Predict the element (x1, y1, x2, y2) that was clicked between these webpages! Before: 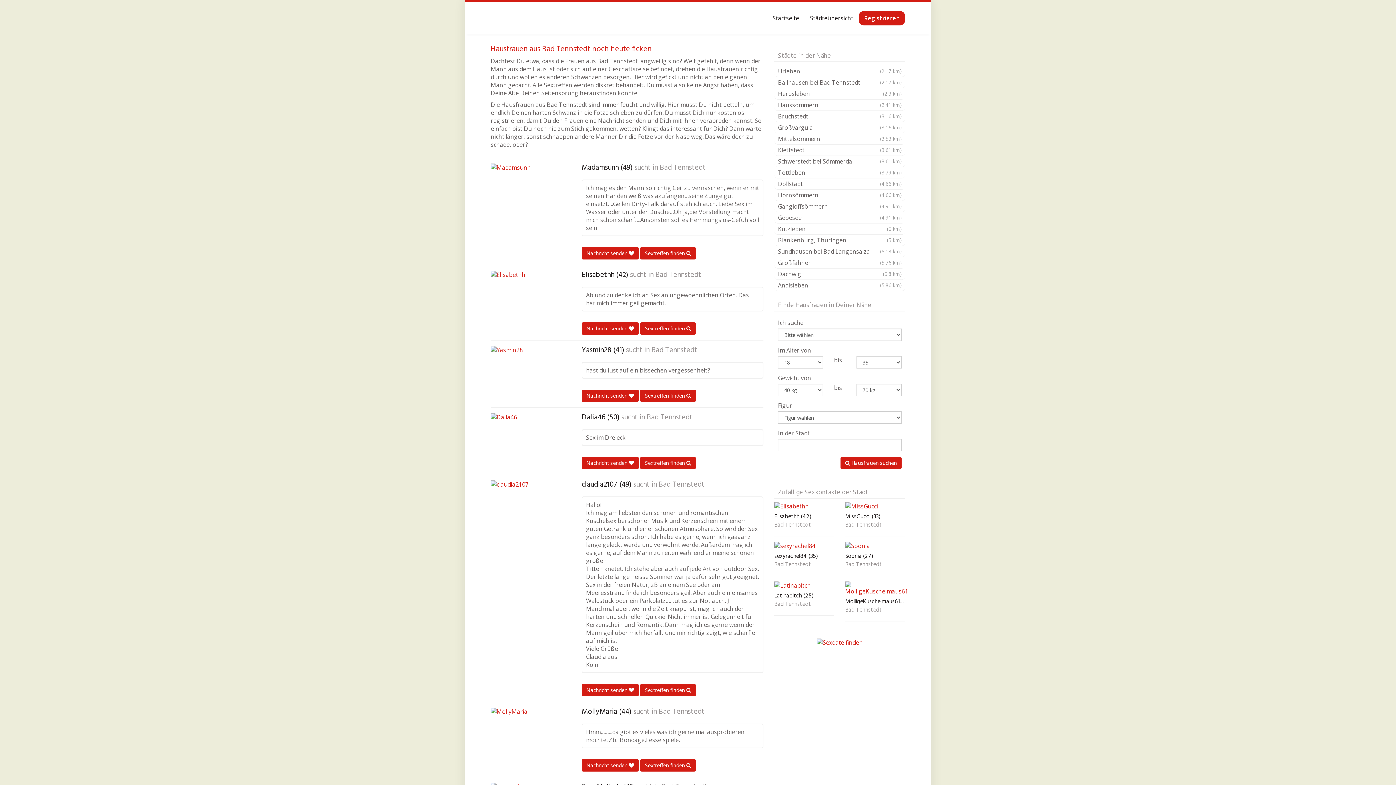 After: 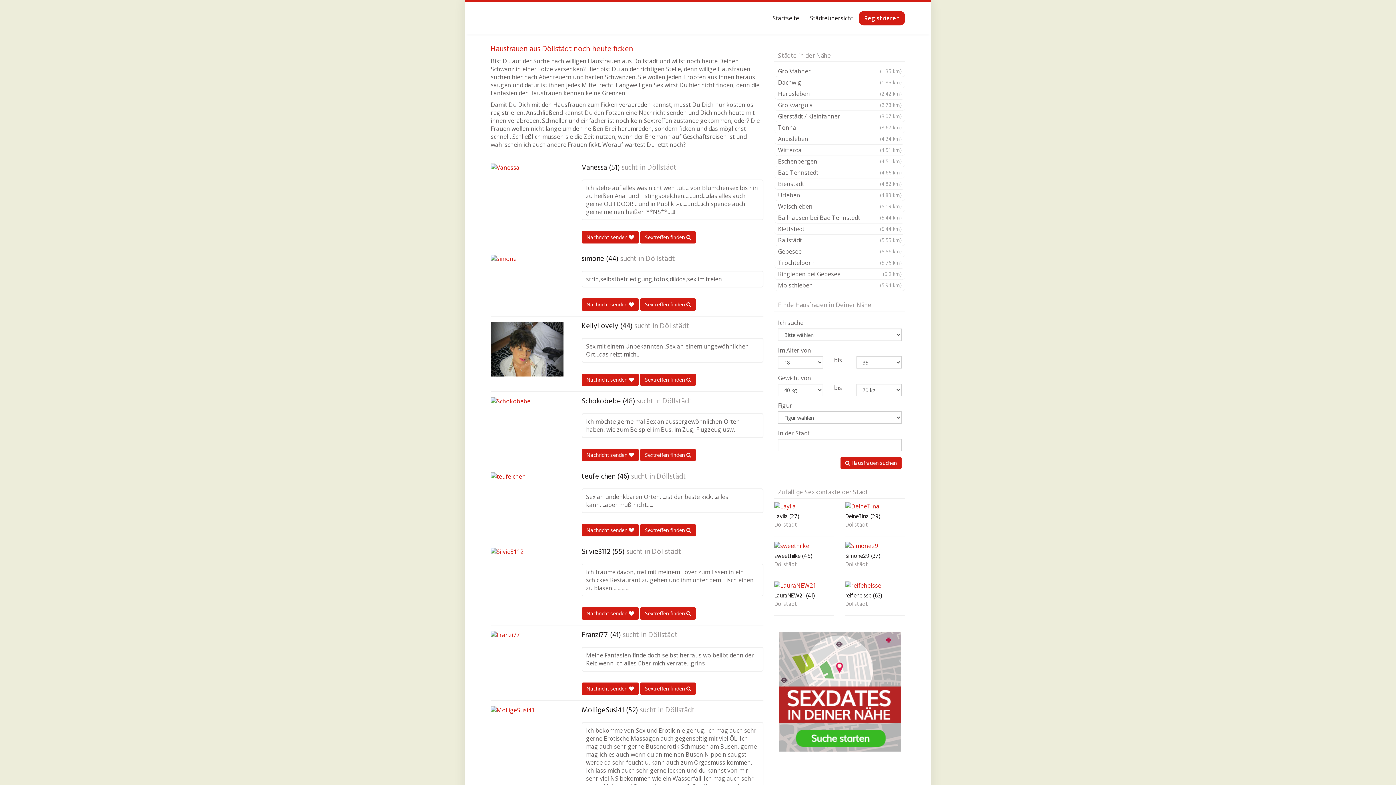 Action: bbox: (774, 178, 905, 189) label: Döllstädt
(4.66 km)